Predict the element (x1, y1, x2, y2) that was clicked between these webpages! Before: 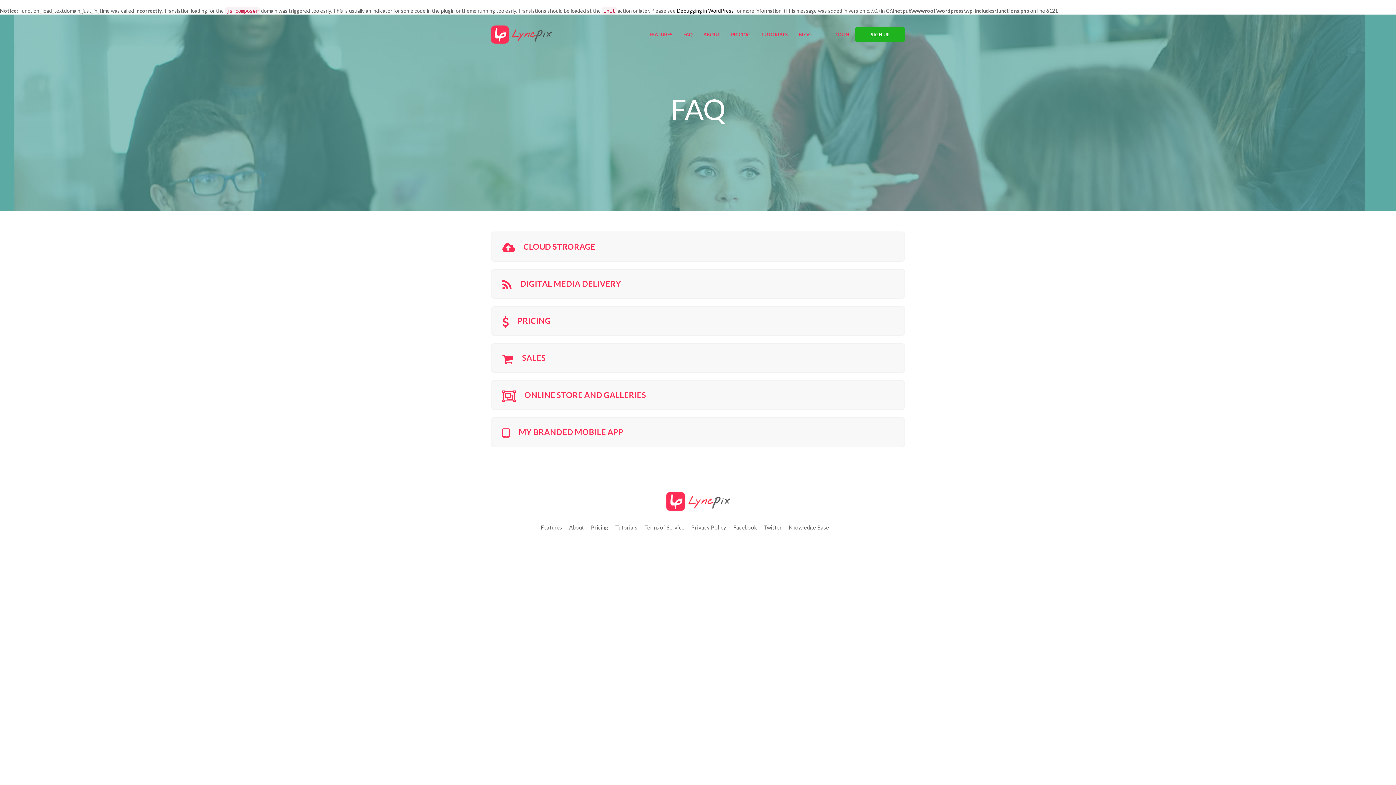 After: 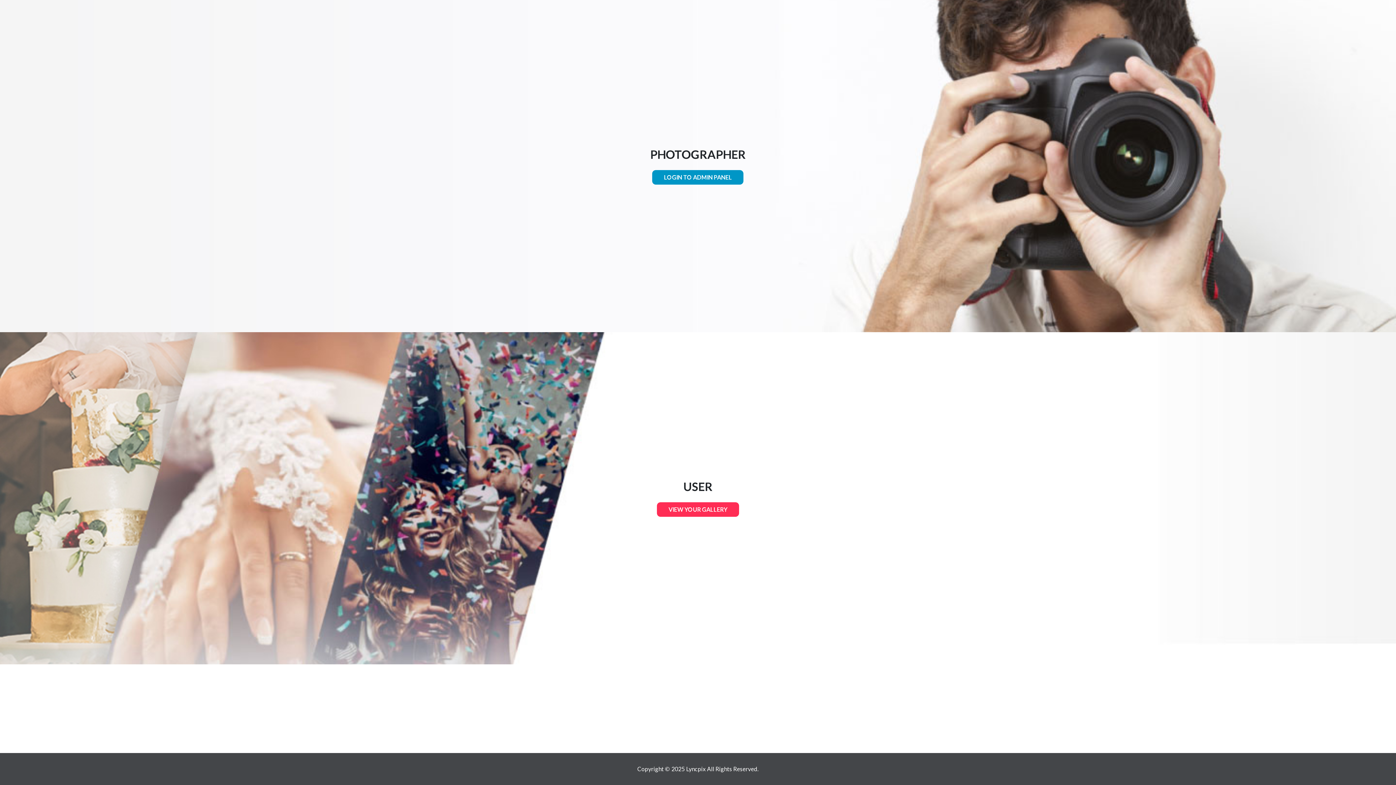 Action: bbox: (866, 27, 894, 41) label: SIGN UP